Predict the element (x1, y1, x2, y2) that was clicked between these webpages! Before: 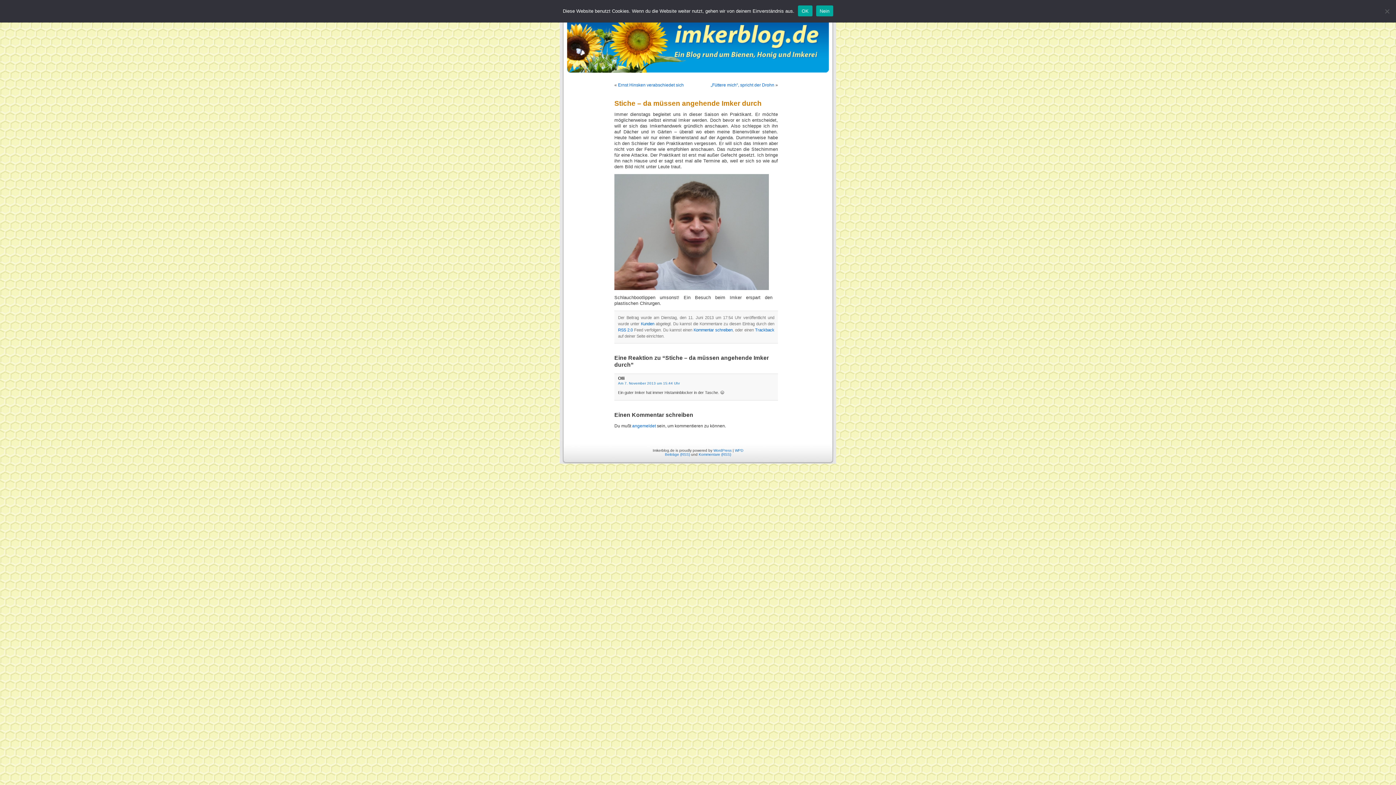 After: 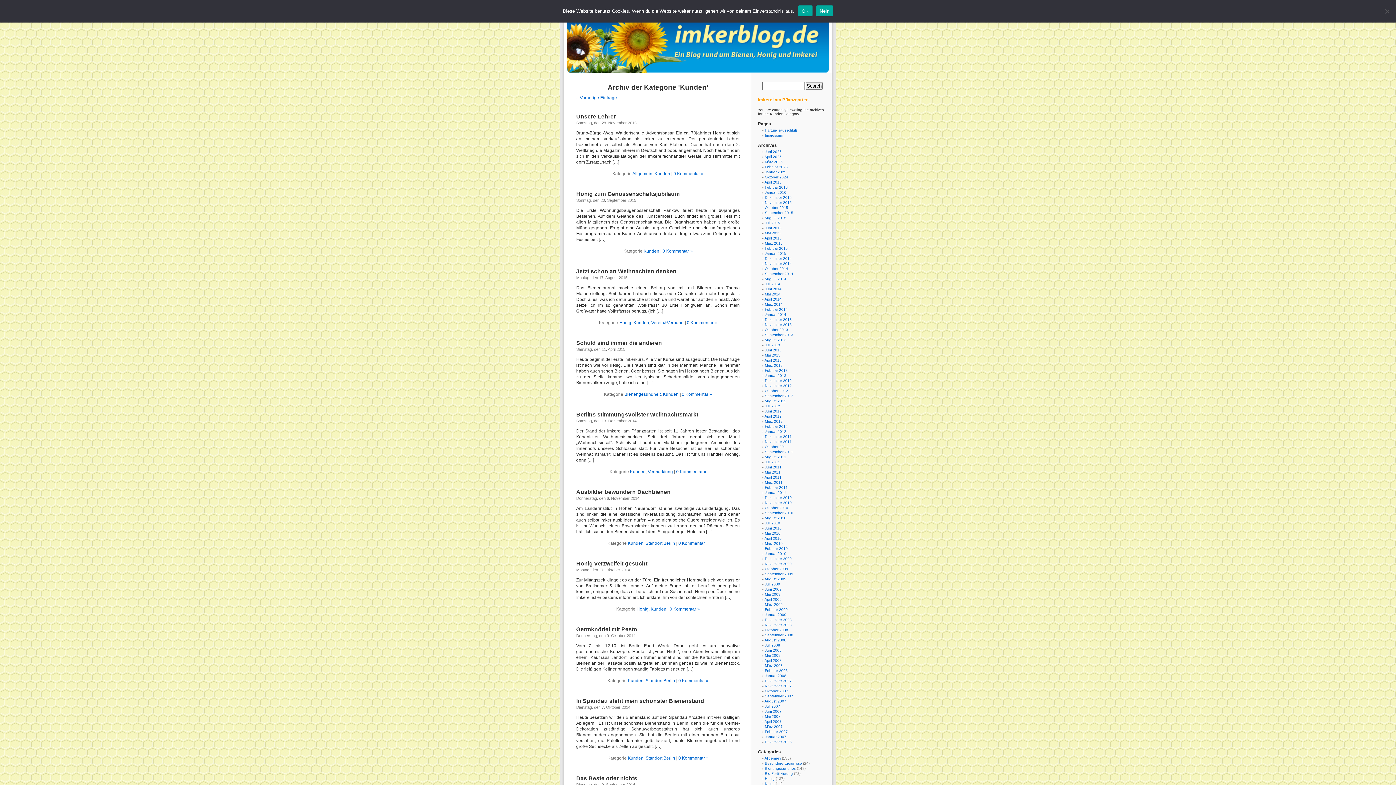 Action: label: Kunden bbox: (641, 321, 654, 326)